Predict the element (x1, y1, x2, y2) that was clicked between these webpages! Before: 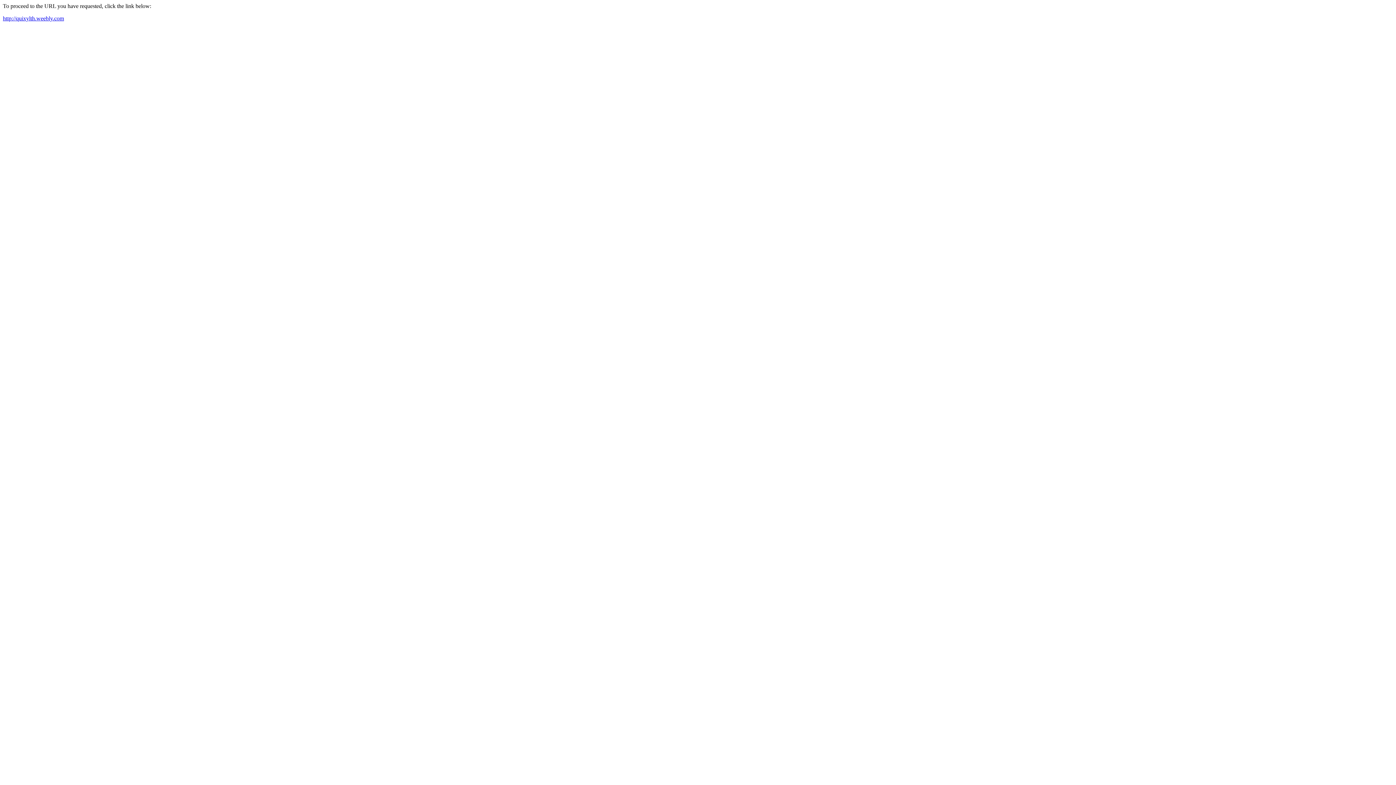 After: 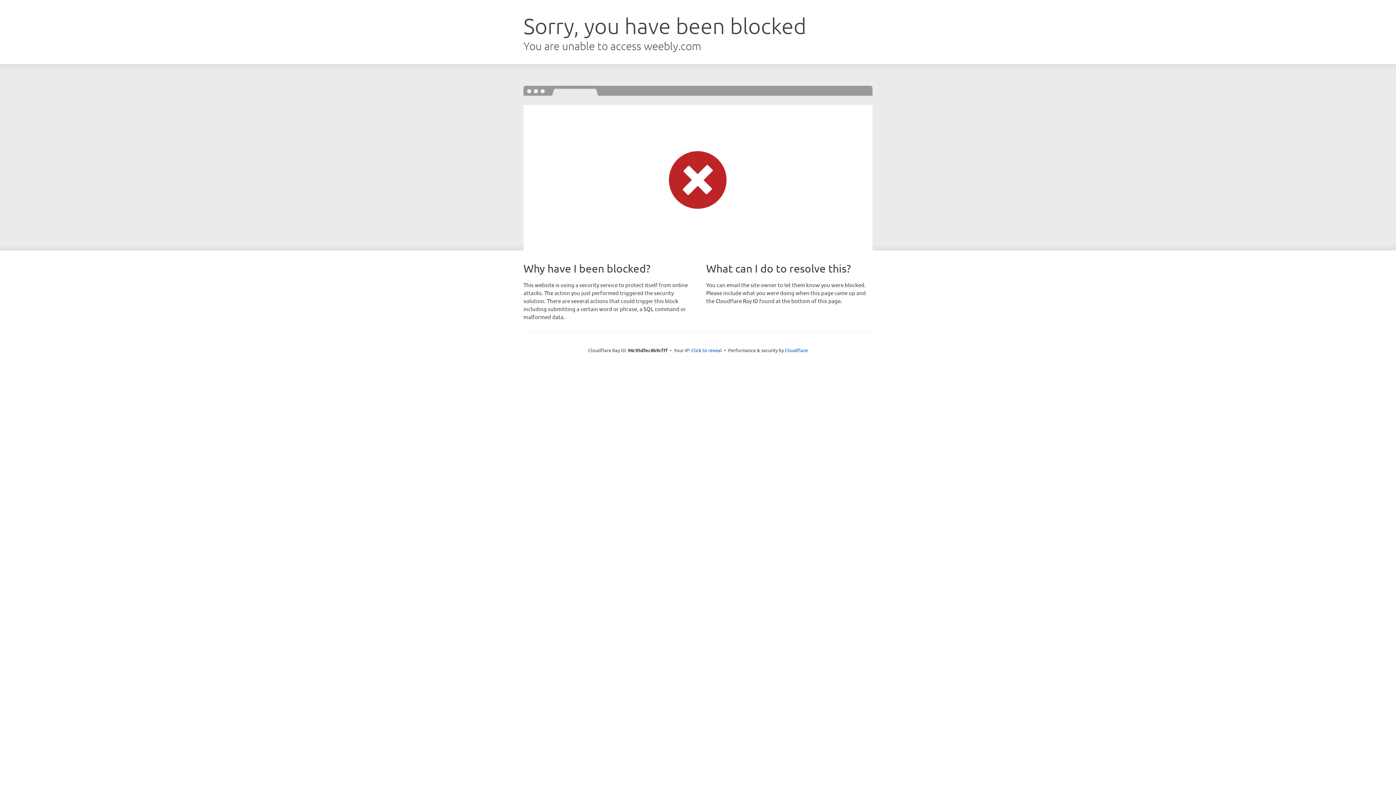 Action: label: http://quixylth.weebly.com bbox: (2, 15, 64, 21)